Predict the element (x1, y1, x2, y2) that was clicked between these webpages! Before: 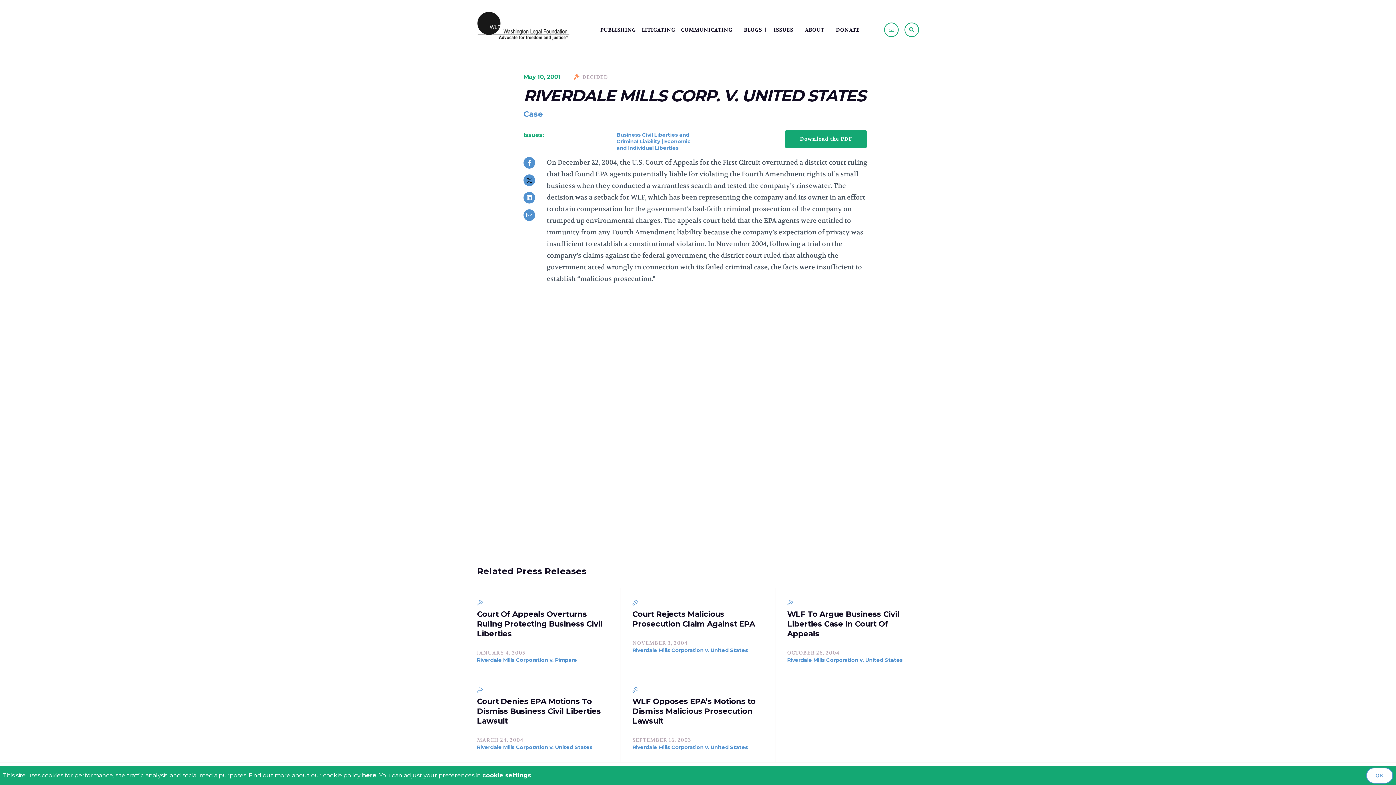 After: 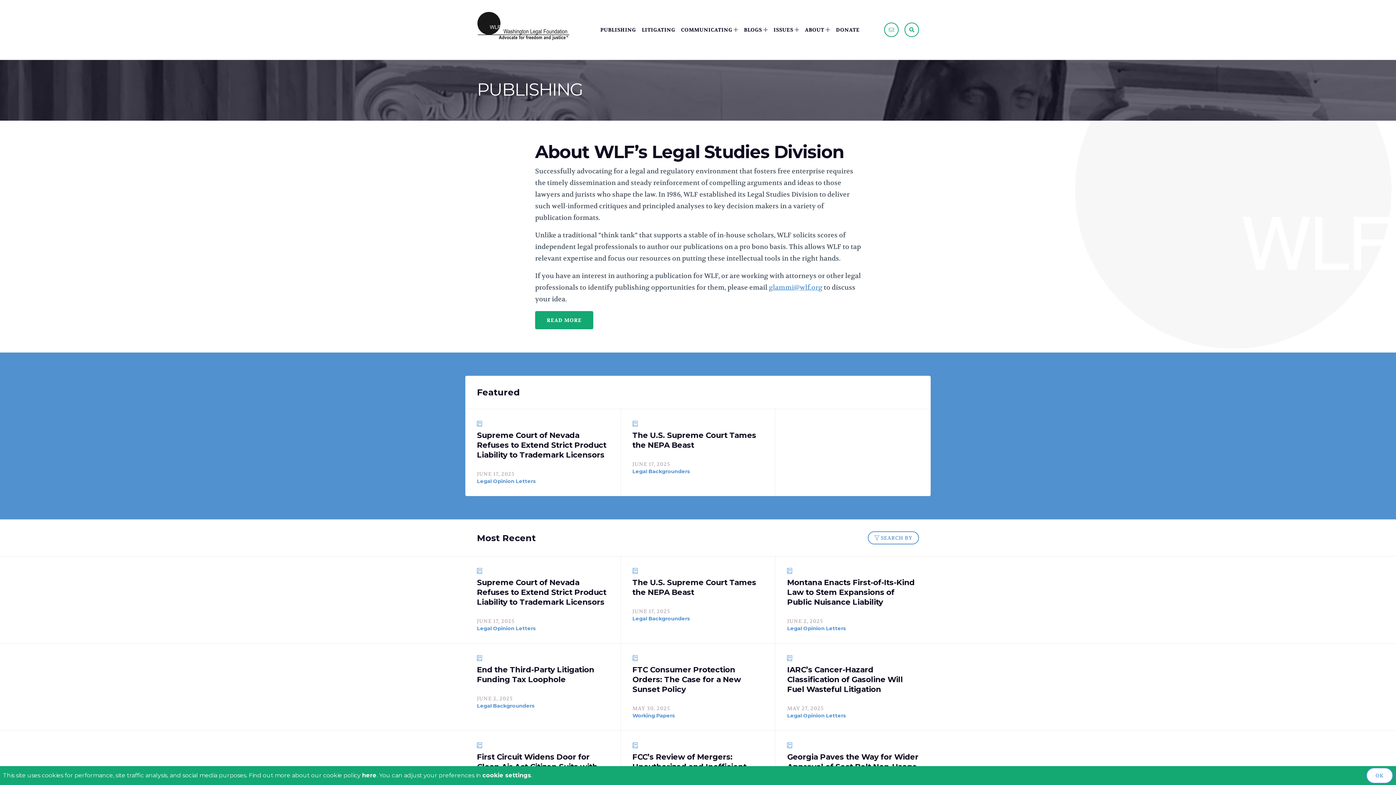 Action: label: PUBLISHING bbox: (600, 26, 636, 33)